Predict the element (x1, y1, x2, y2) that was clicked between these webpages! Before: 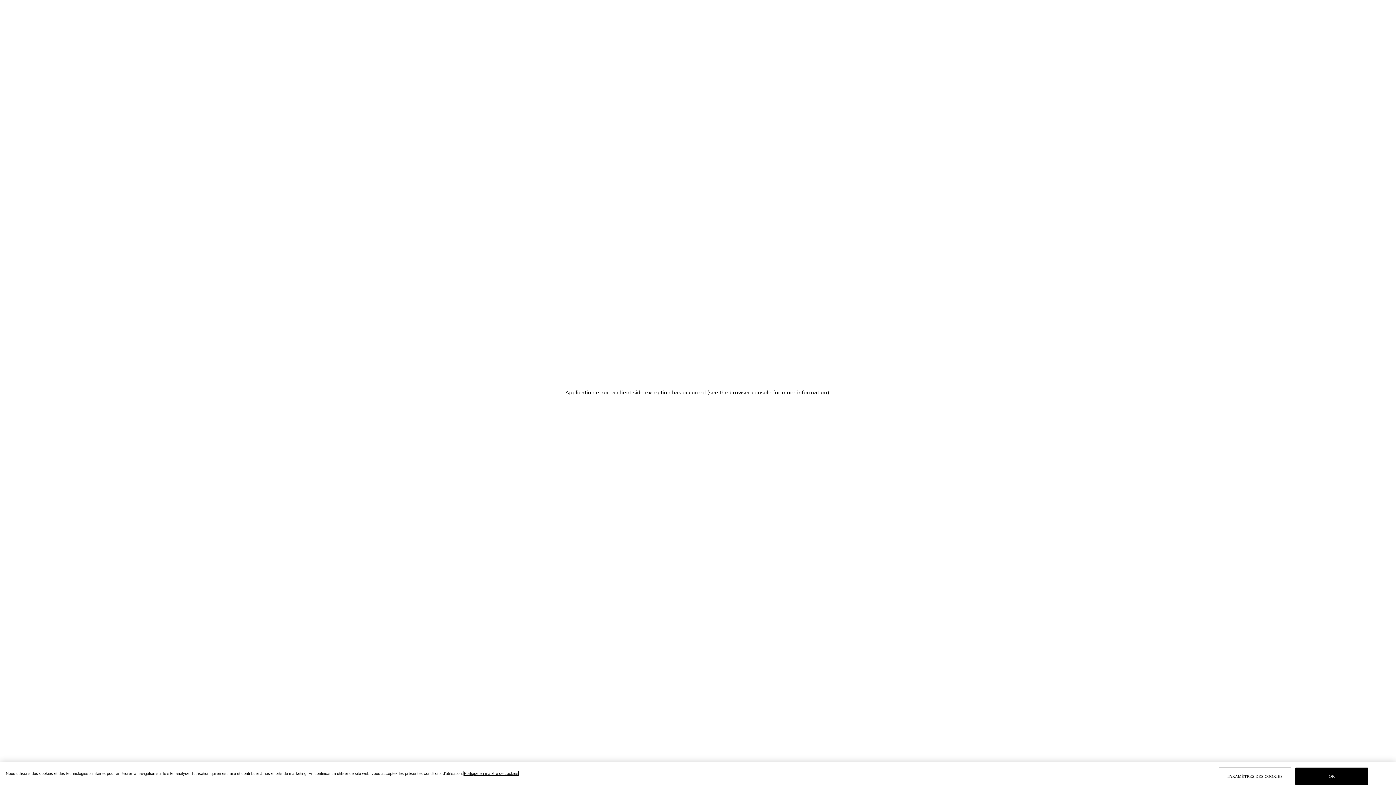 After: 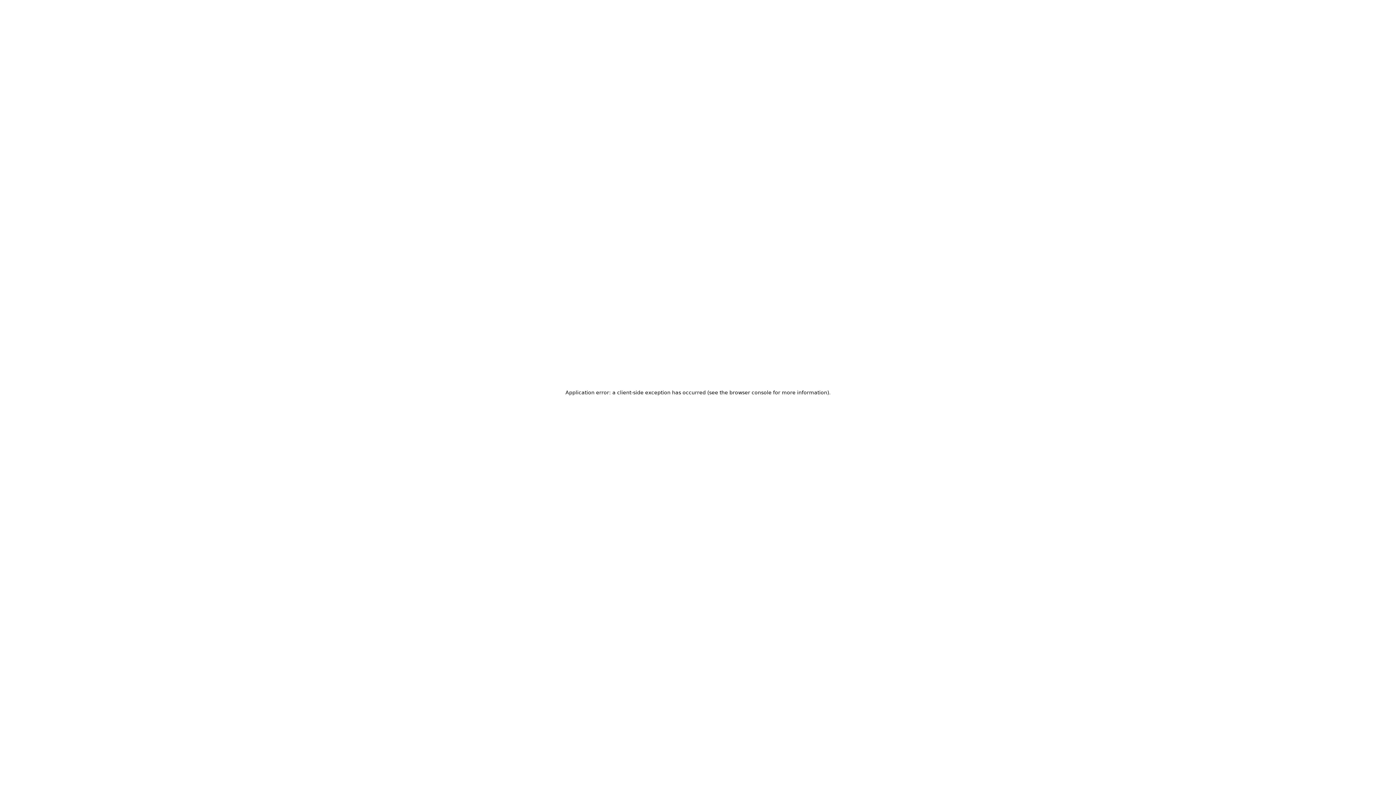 Action: bbox: (1295, 768, 1368, 785) label: OK